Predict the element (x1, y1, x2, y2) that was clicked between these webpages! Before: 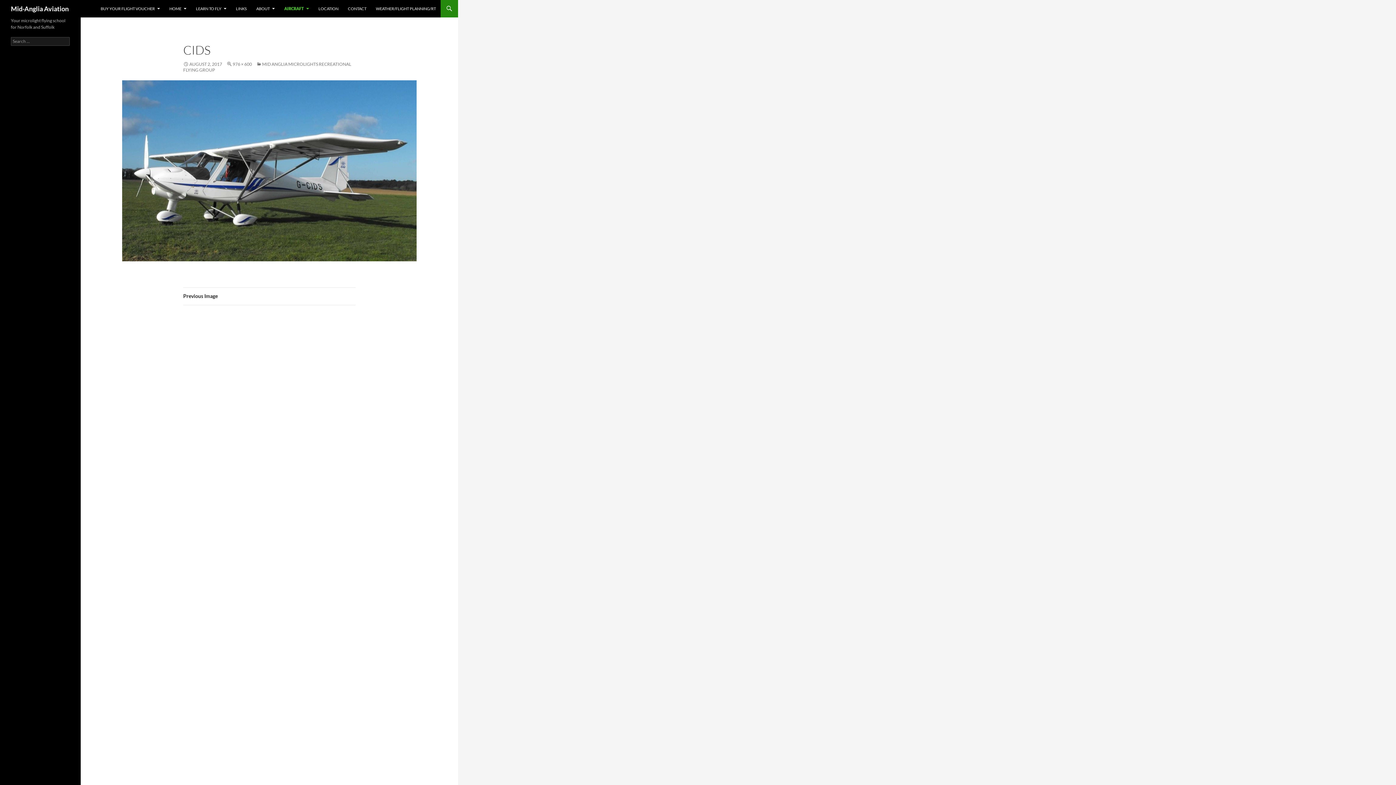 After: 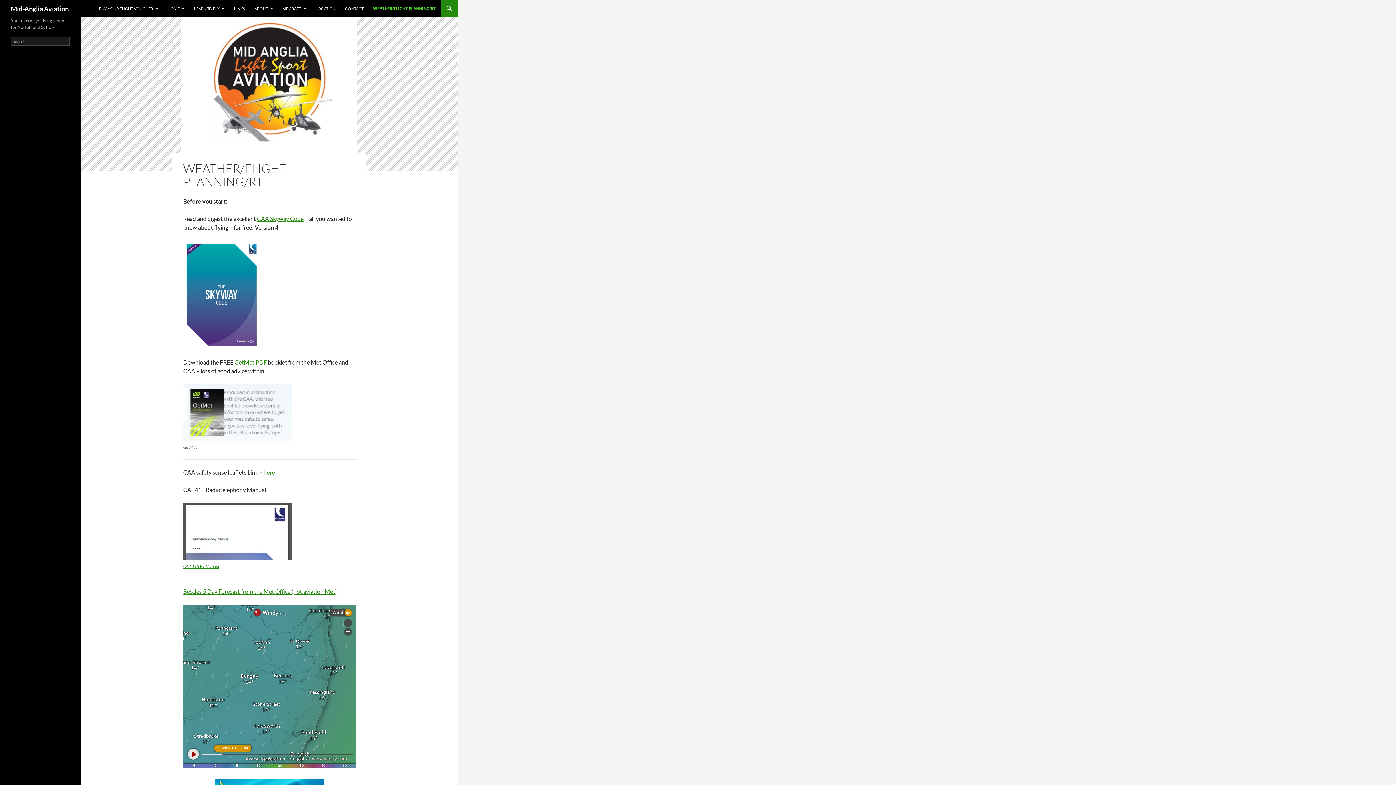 Action: label: WEATHER/FLIGHT PLANNING/RT bbox: (371, 0, 440, 17)